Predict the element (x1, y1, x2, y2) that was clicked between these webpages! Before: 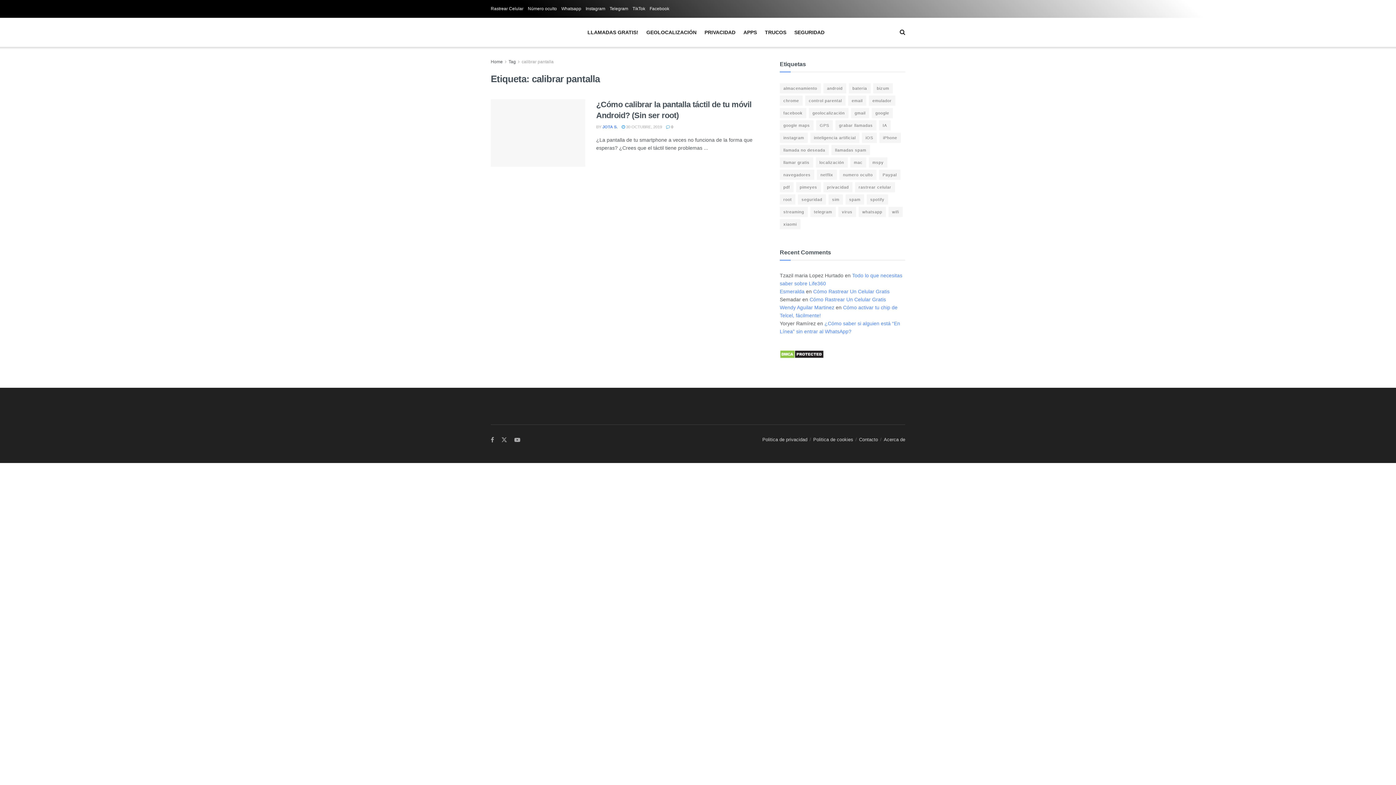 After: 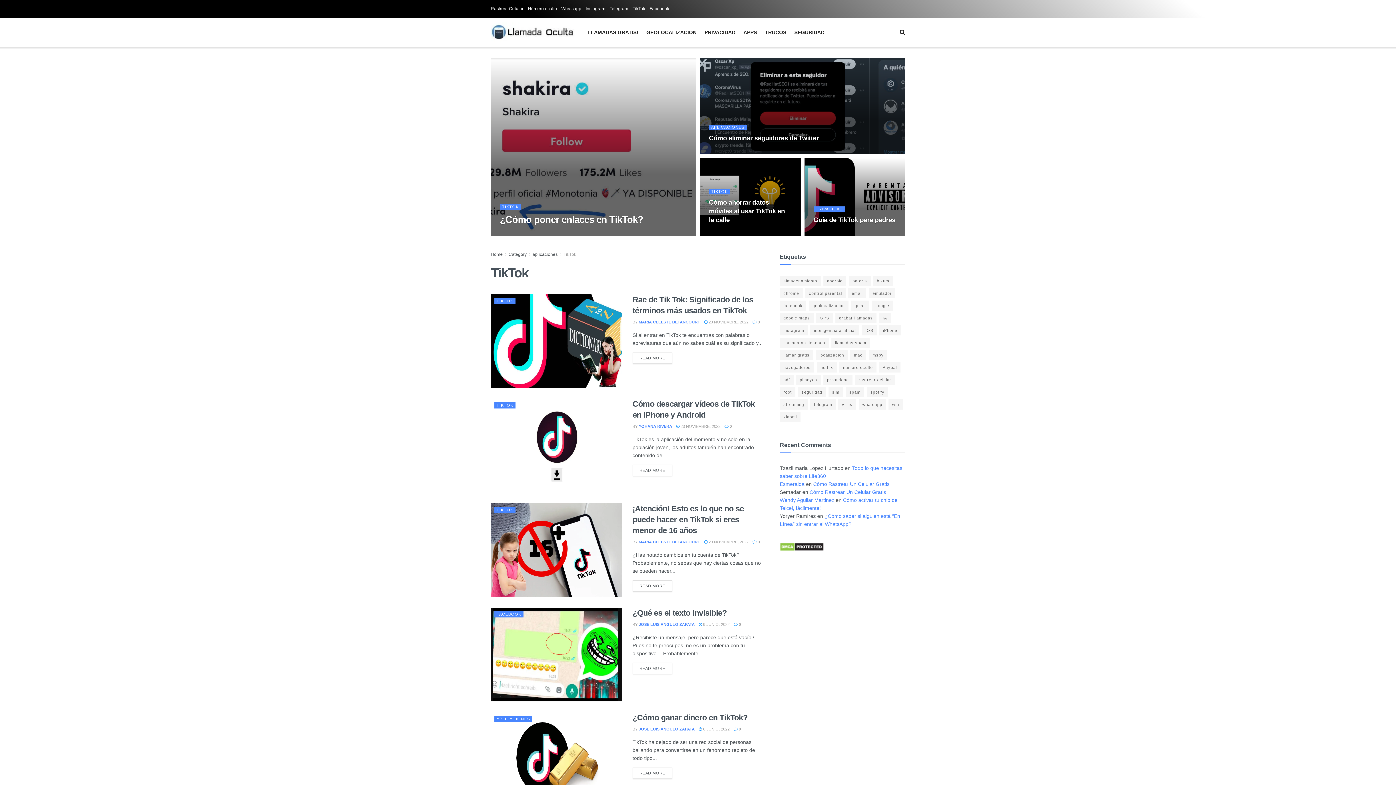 Action: bbox: (632, 0, 645, 17) label: TikTok